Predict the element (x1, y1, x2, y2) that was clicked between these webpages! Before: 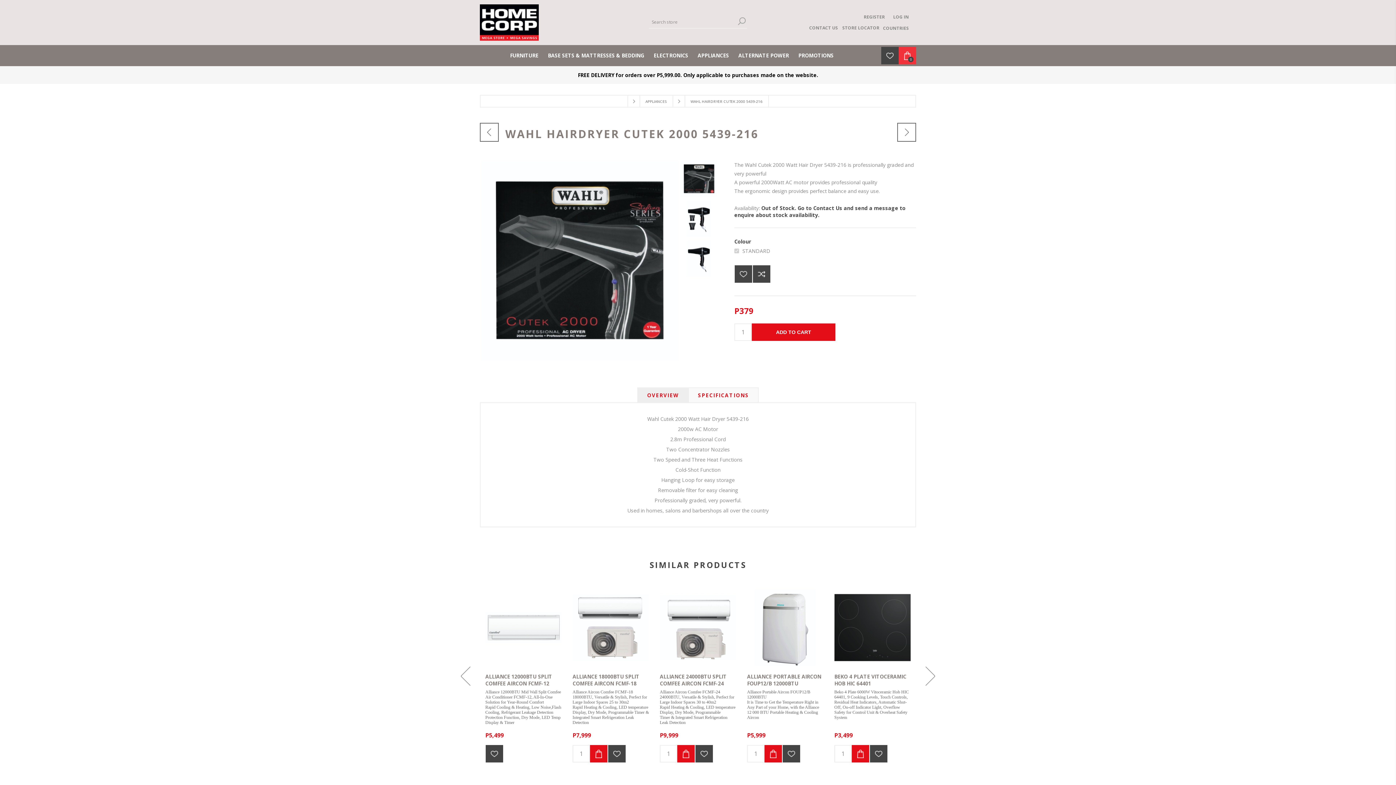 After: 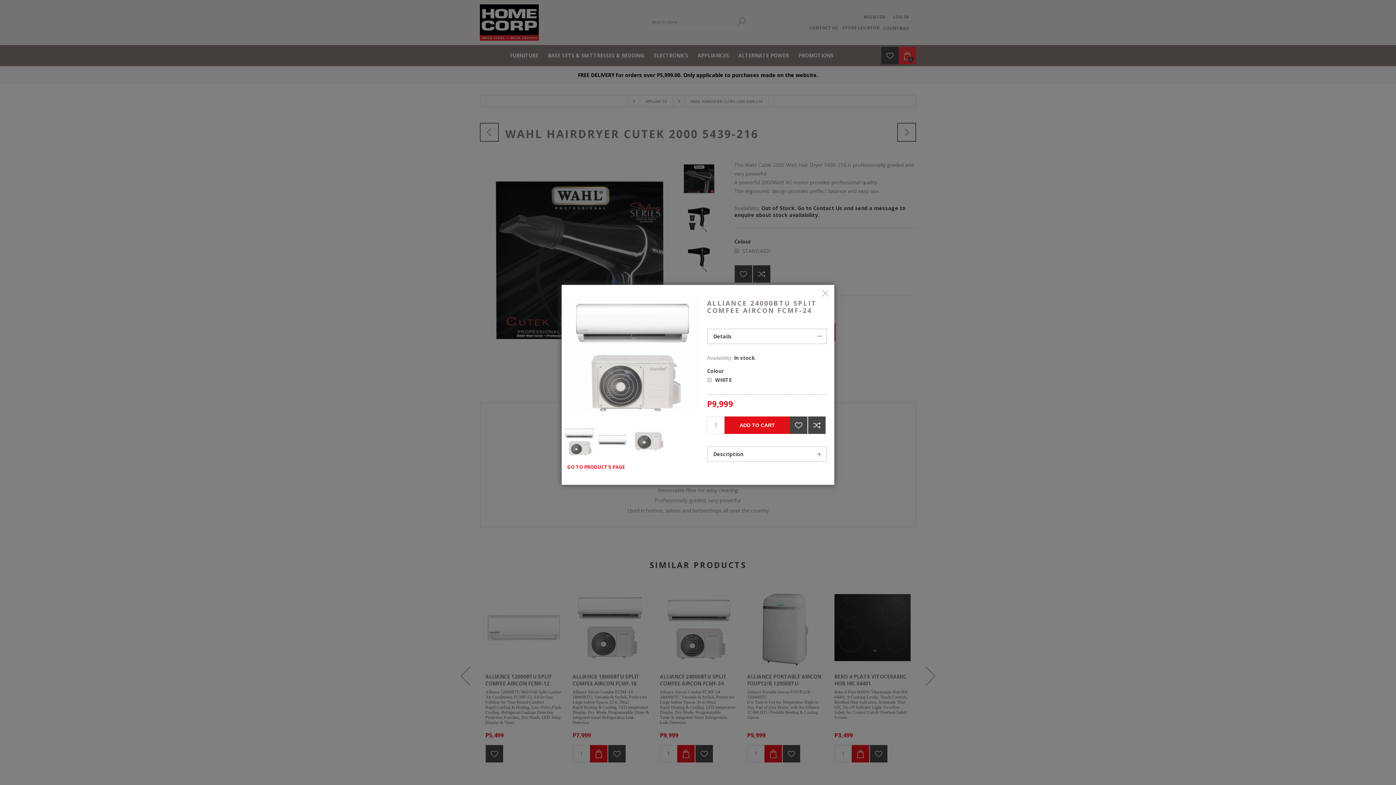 Action: bbox: (676, 617, 720, 638) label: QUICK VIEW